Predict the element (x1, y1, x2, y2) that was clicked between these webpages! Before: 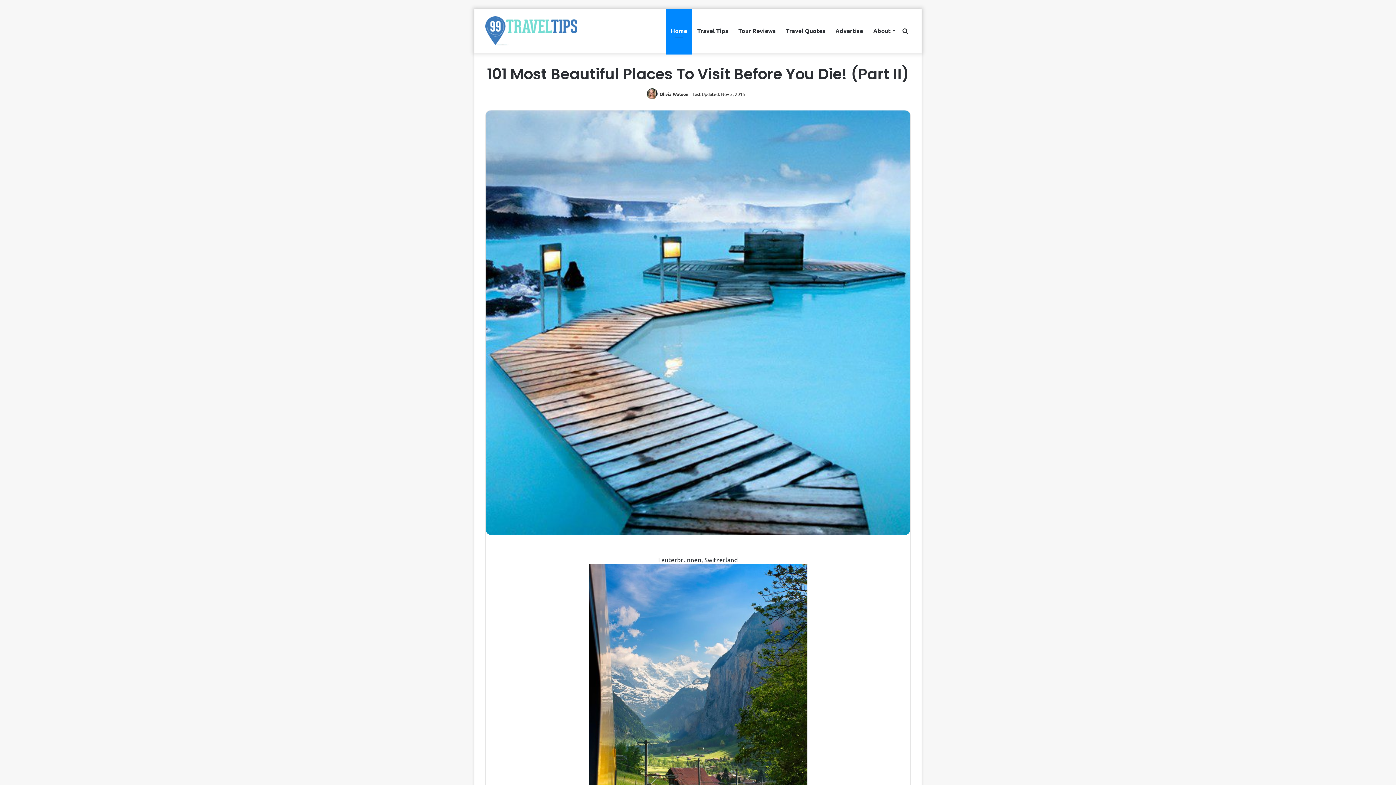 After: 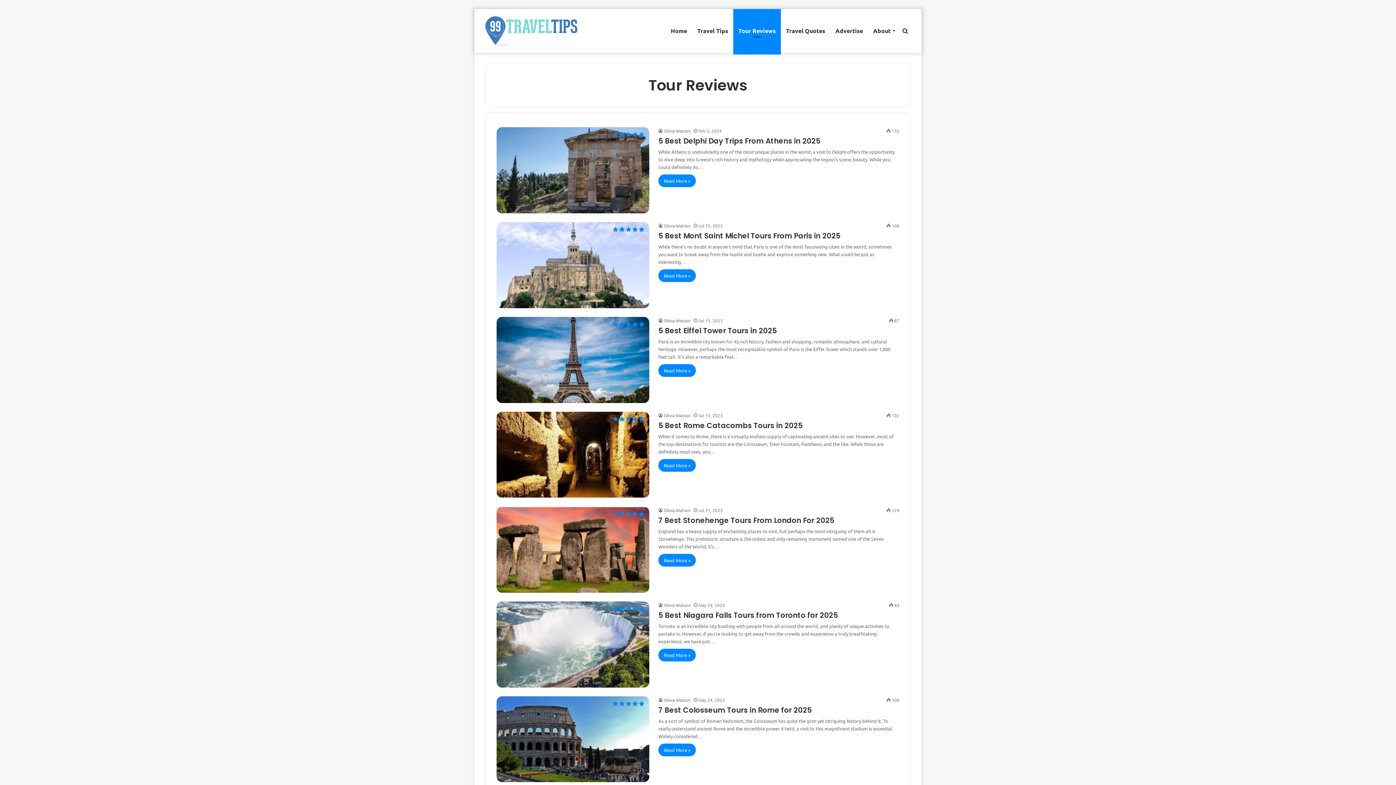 Action: bbox: (733, 9, 781, 52) label: Tour Reviews